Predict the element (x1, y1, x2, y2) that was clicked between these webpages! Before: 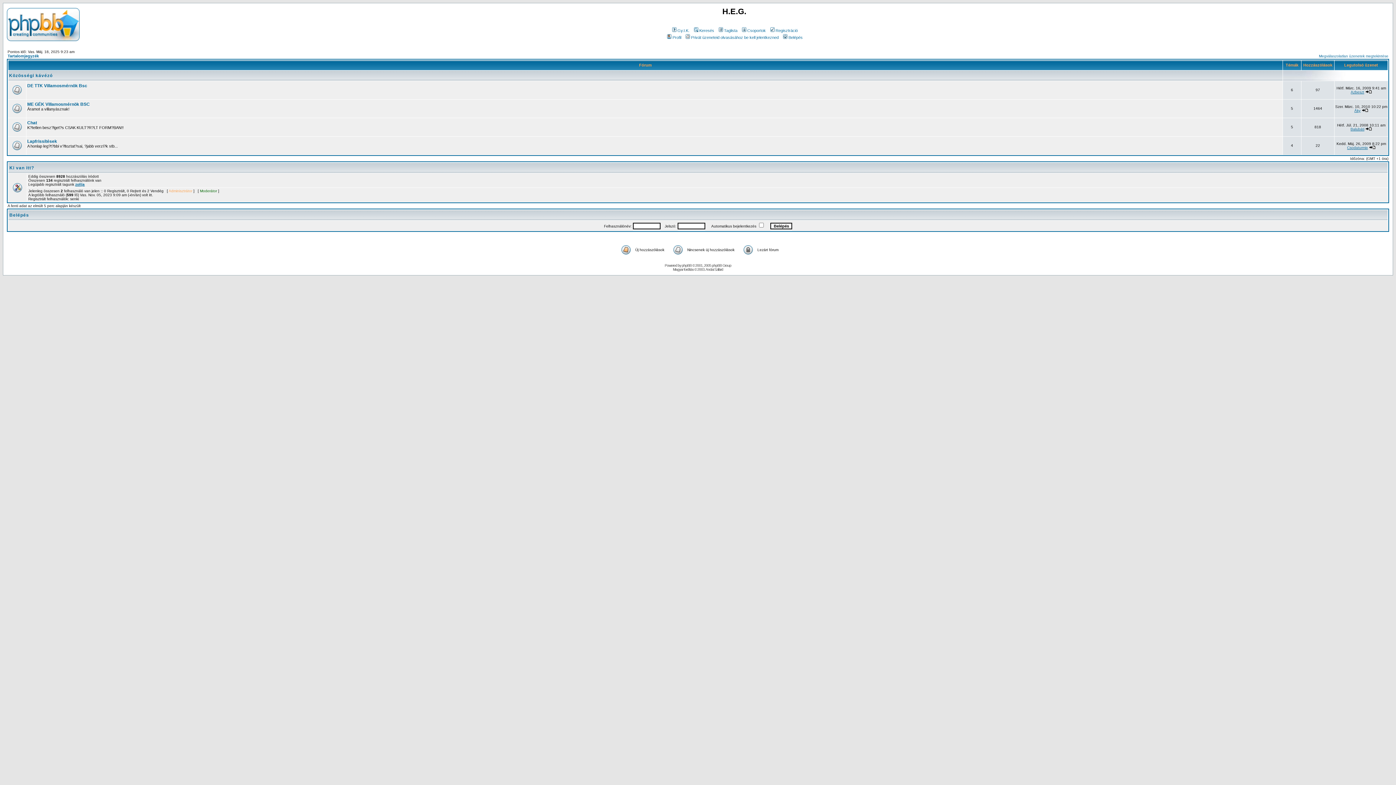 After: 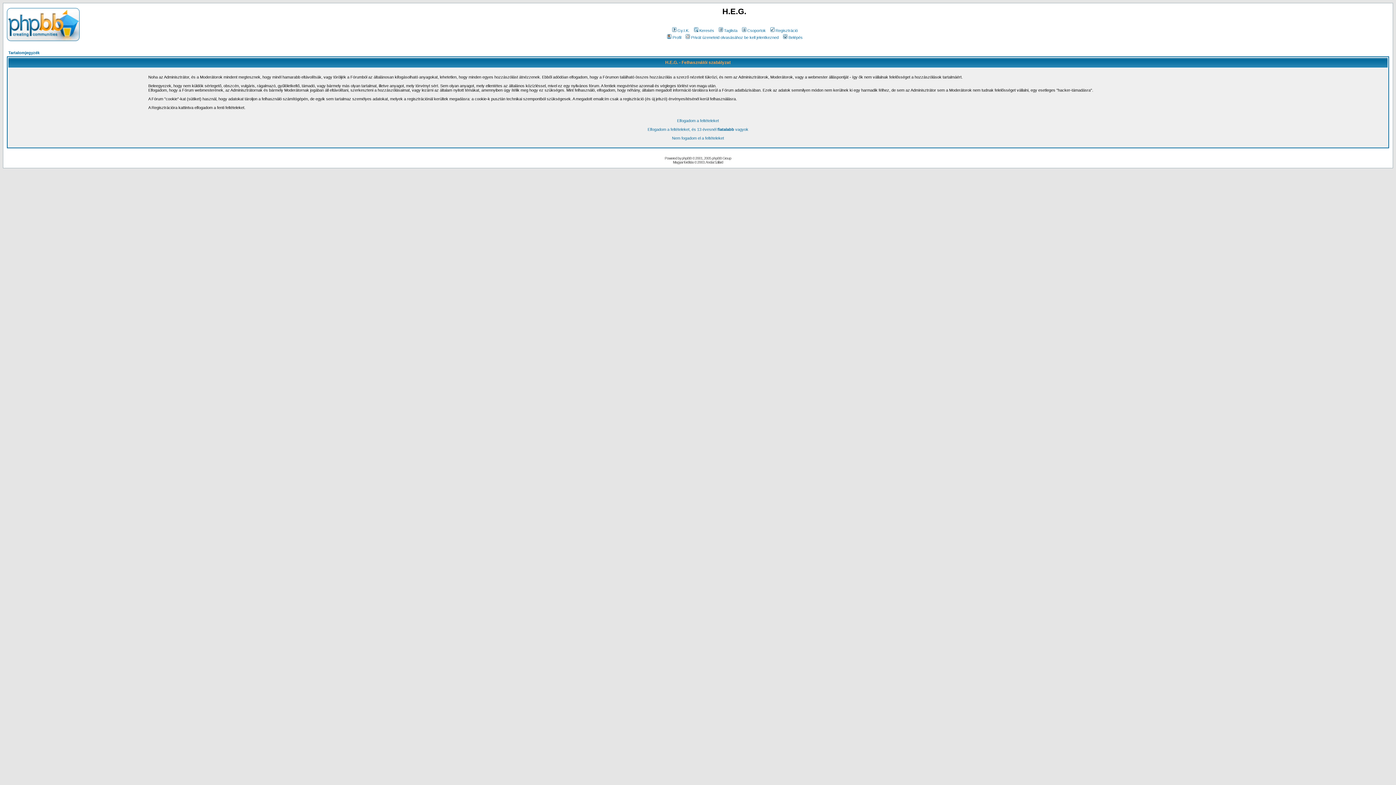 Action: bbox: (769, 28, 798, 32) label: Regisztráció